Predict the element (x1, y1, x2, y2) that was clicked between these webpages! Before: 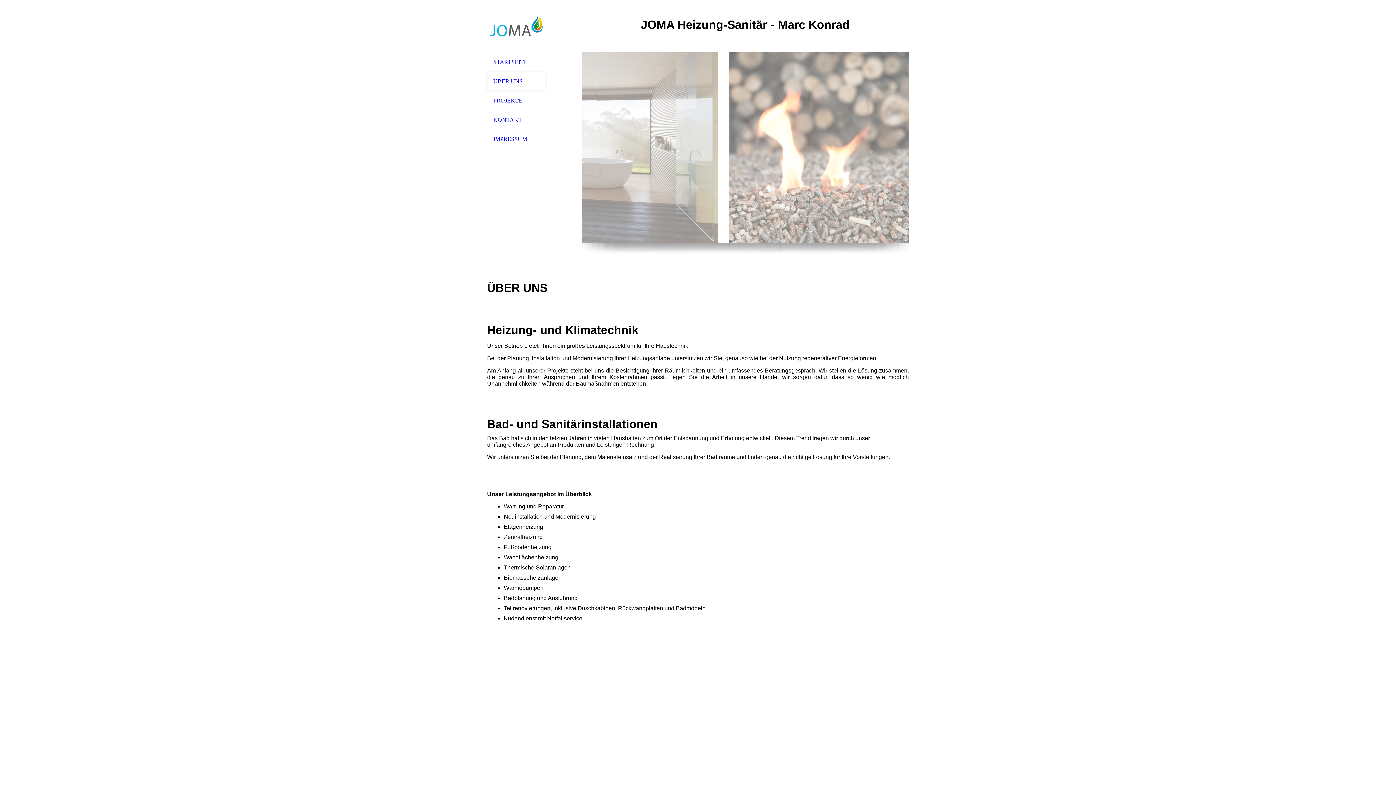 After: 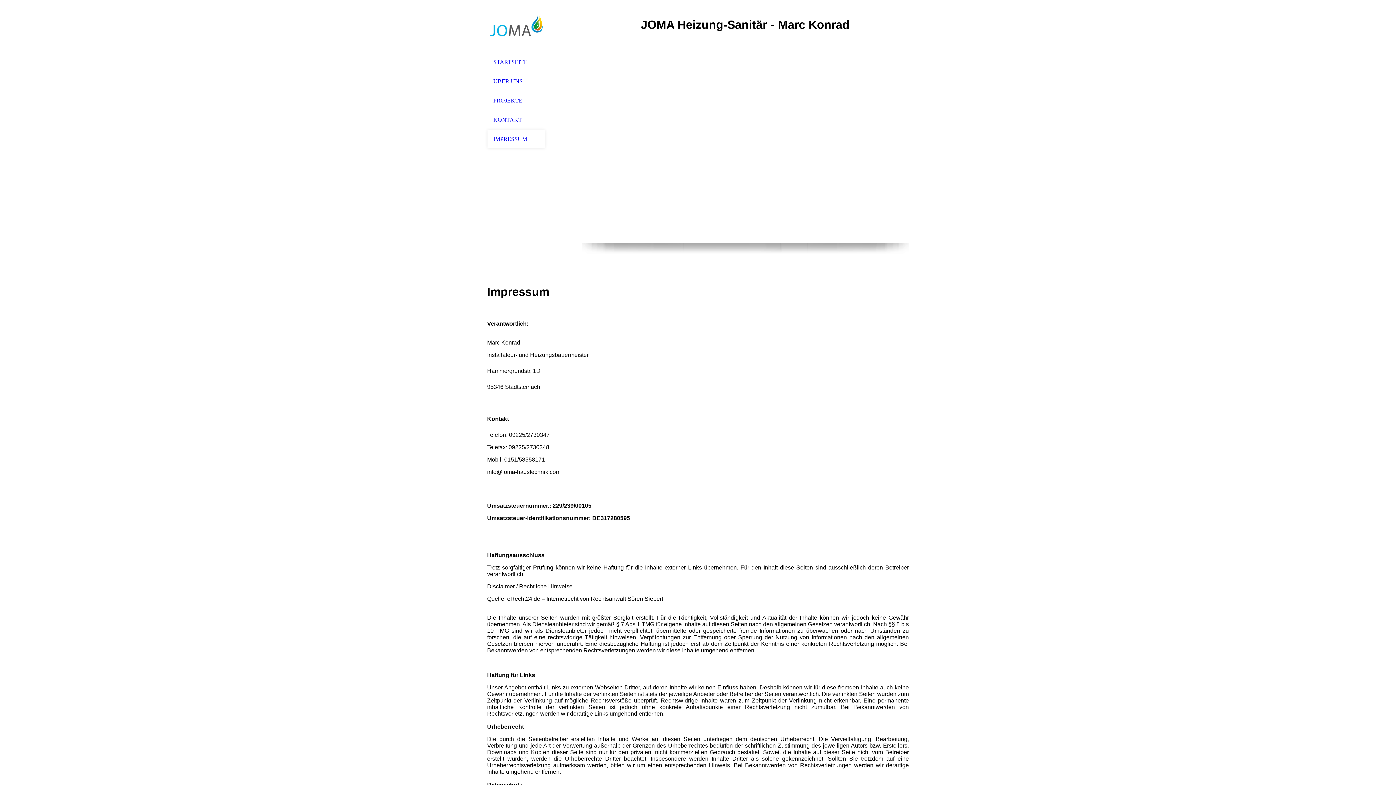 Action: label: IMPRESSUM bbox: (493, 136, 539, 142)